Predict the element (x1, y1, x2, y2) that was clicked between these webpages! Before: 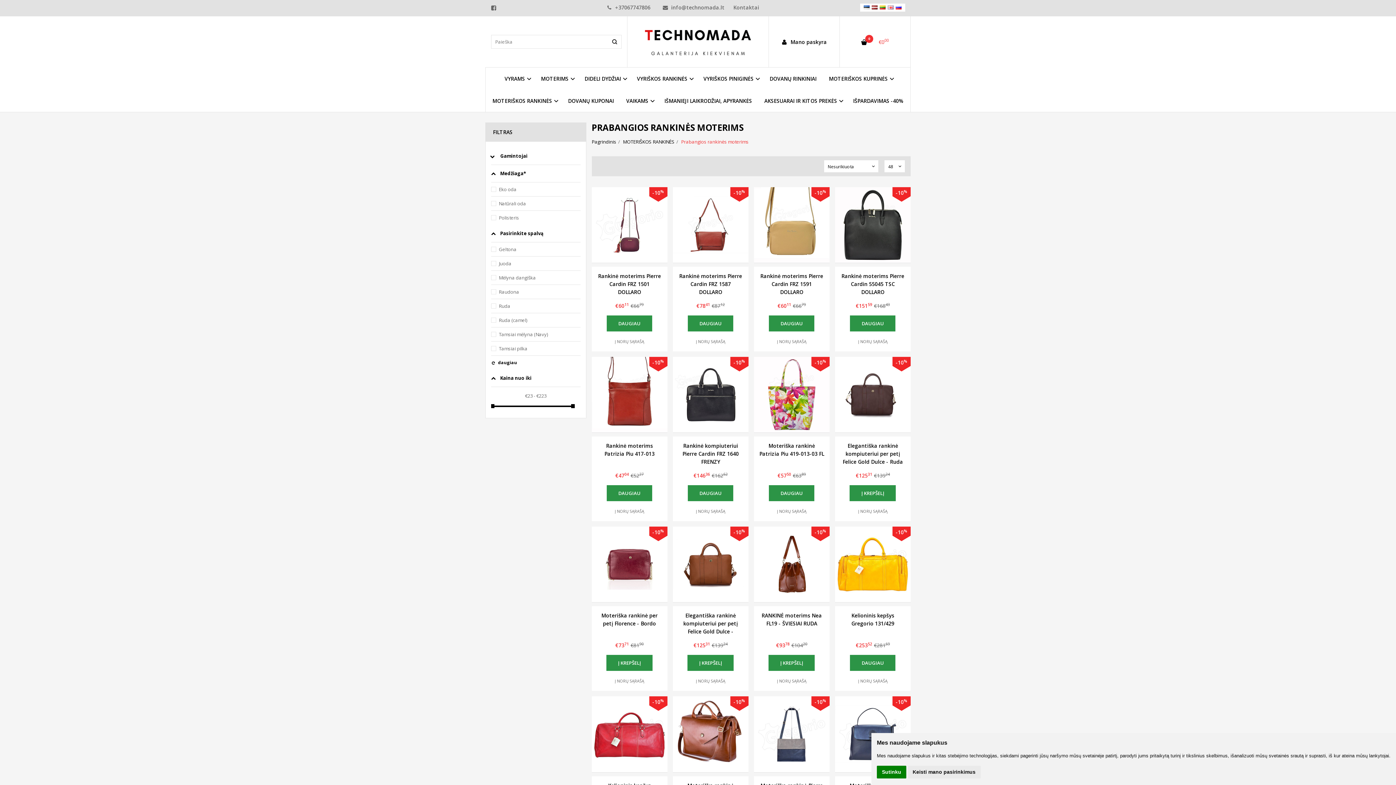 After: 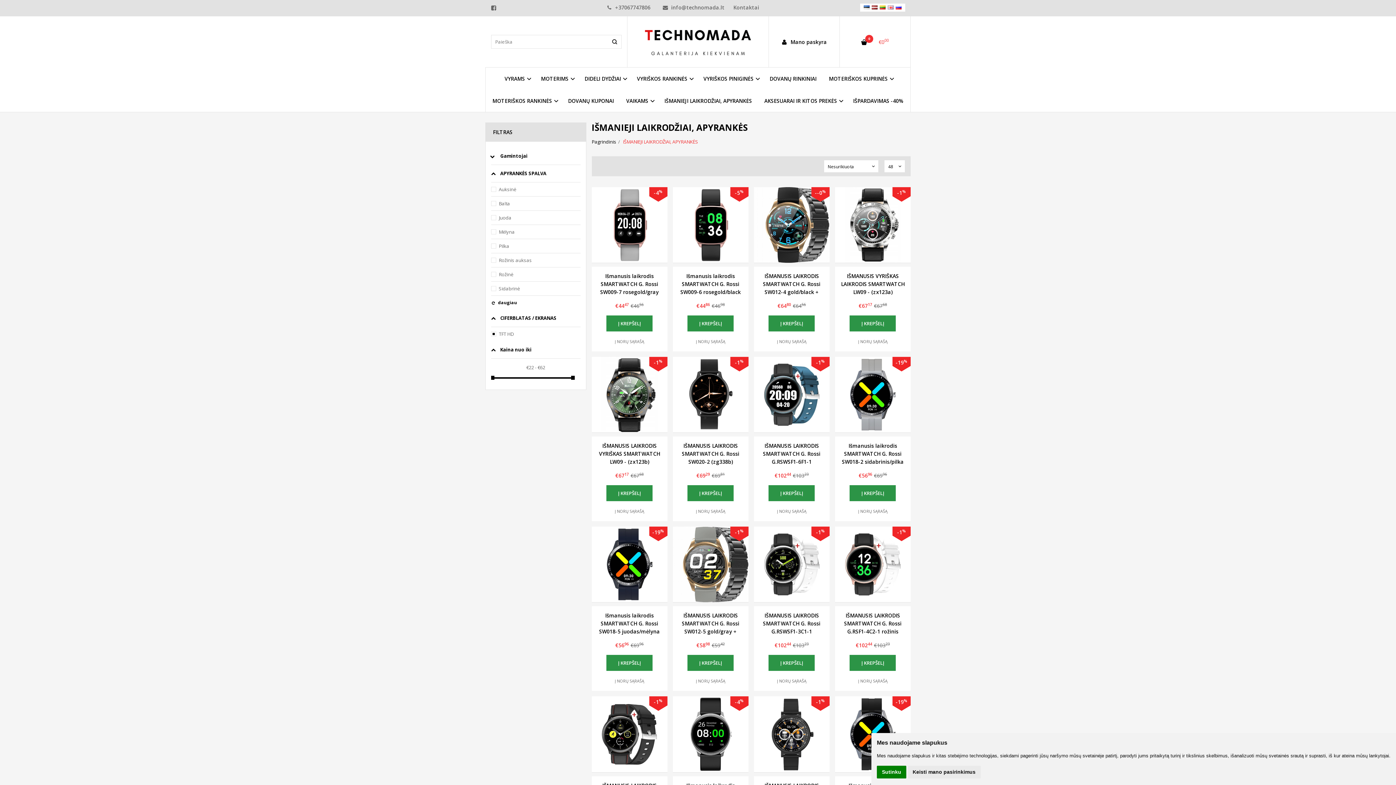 Action: label: IŠMANIEJI LAIKRODŽIAI, APYRANKĖS bbox: (659, 89, 757, 112)